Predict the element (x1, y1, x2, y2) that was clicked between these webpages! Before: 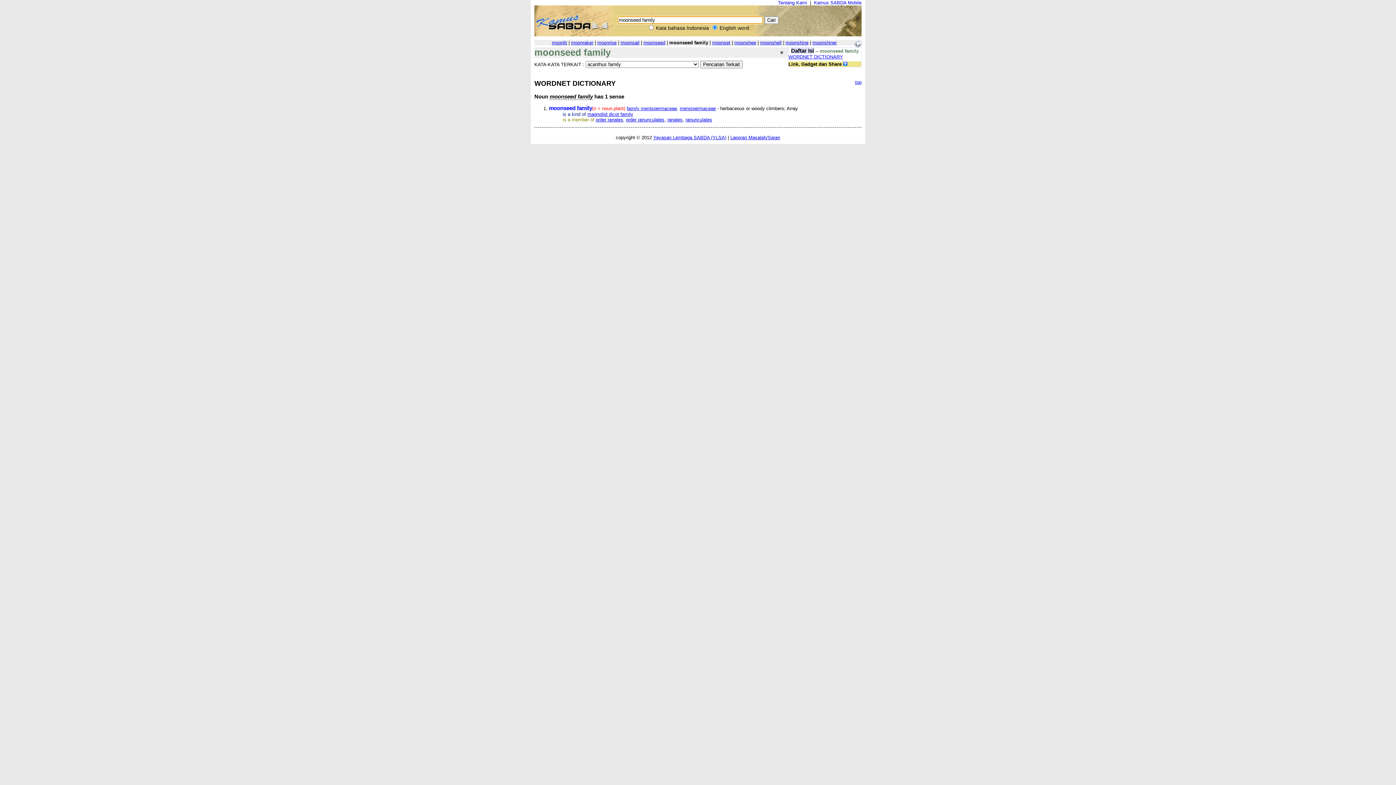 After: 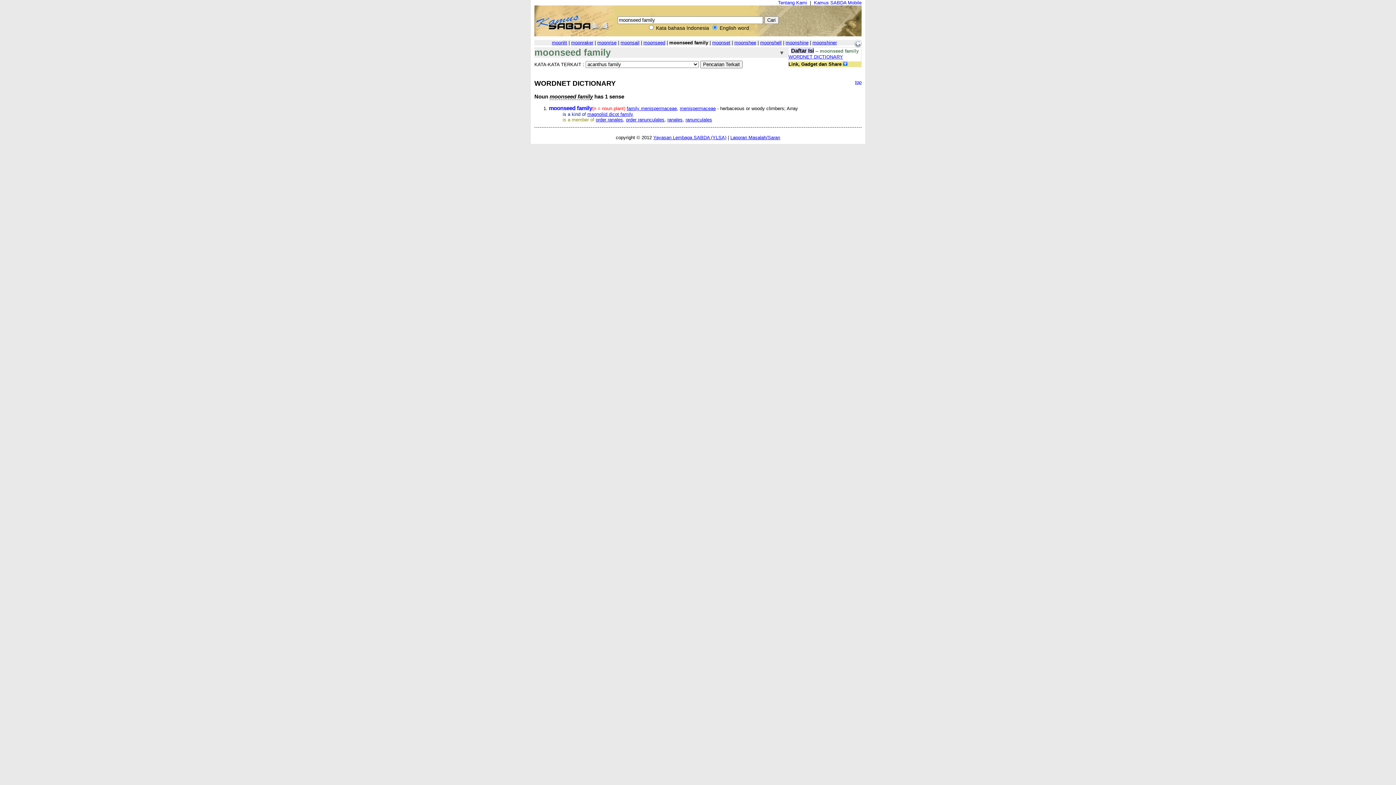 Action: bbox: (854, 42, 861, 48)